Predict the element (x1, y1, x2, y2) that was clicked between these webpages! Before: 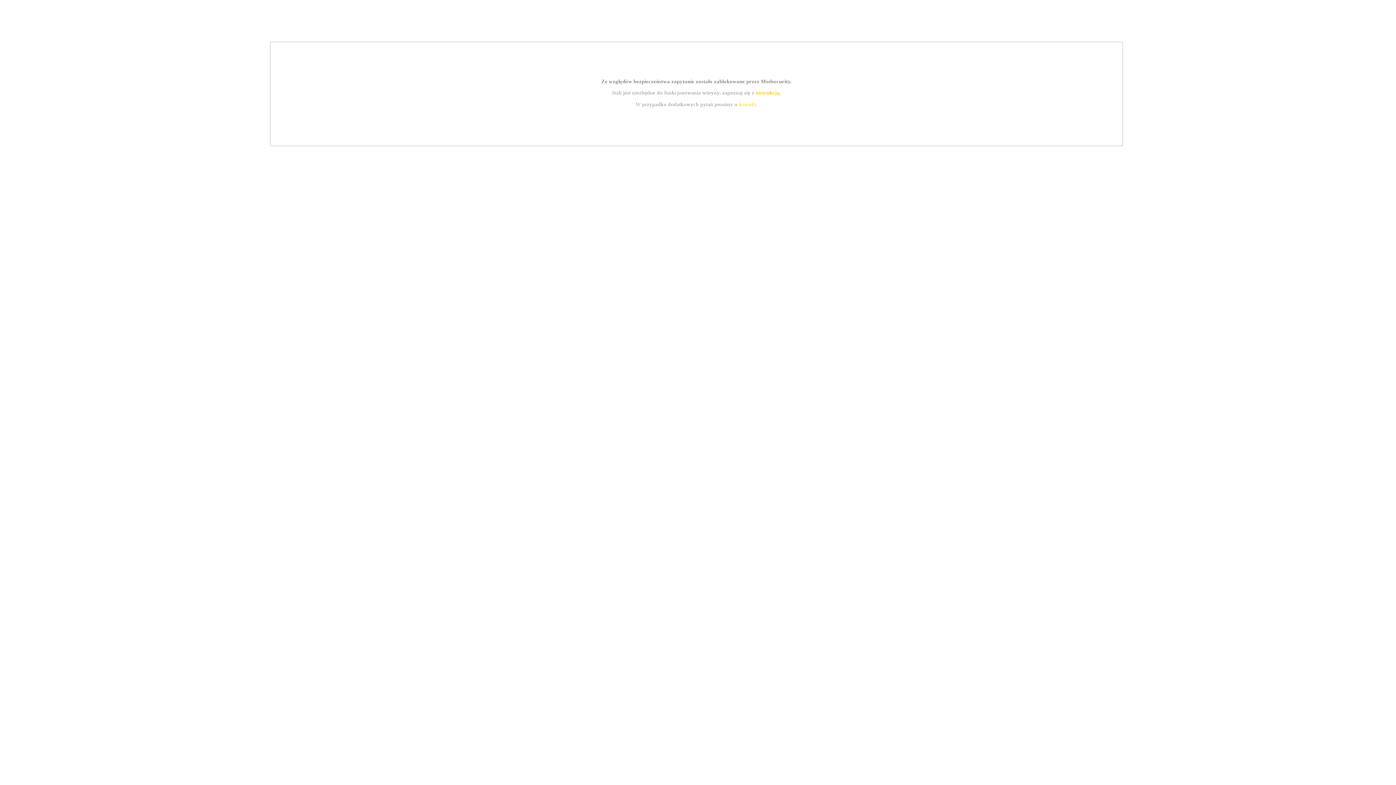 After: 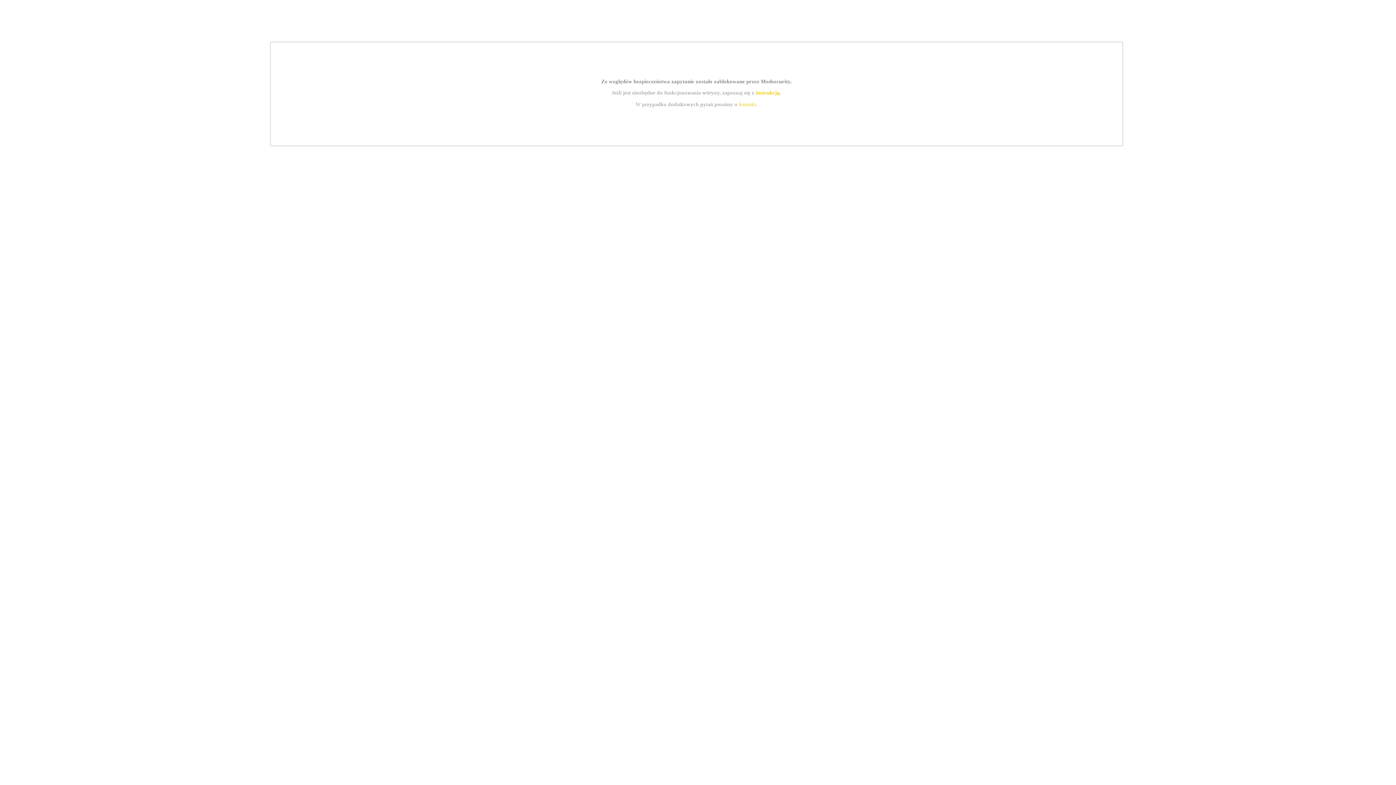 Action: label: kontakt bbox: (739, 101, 756, 107)